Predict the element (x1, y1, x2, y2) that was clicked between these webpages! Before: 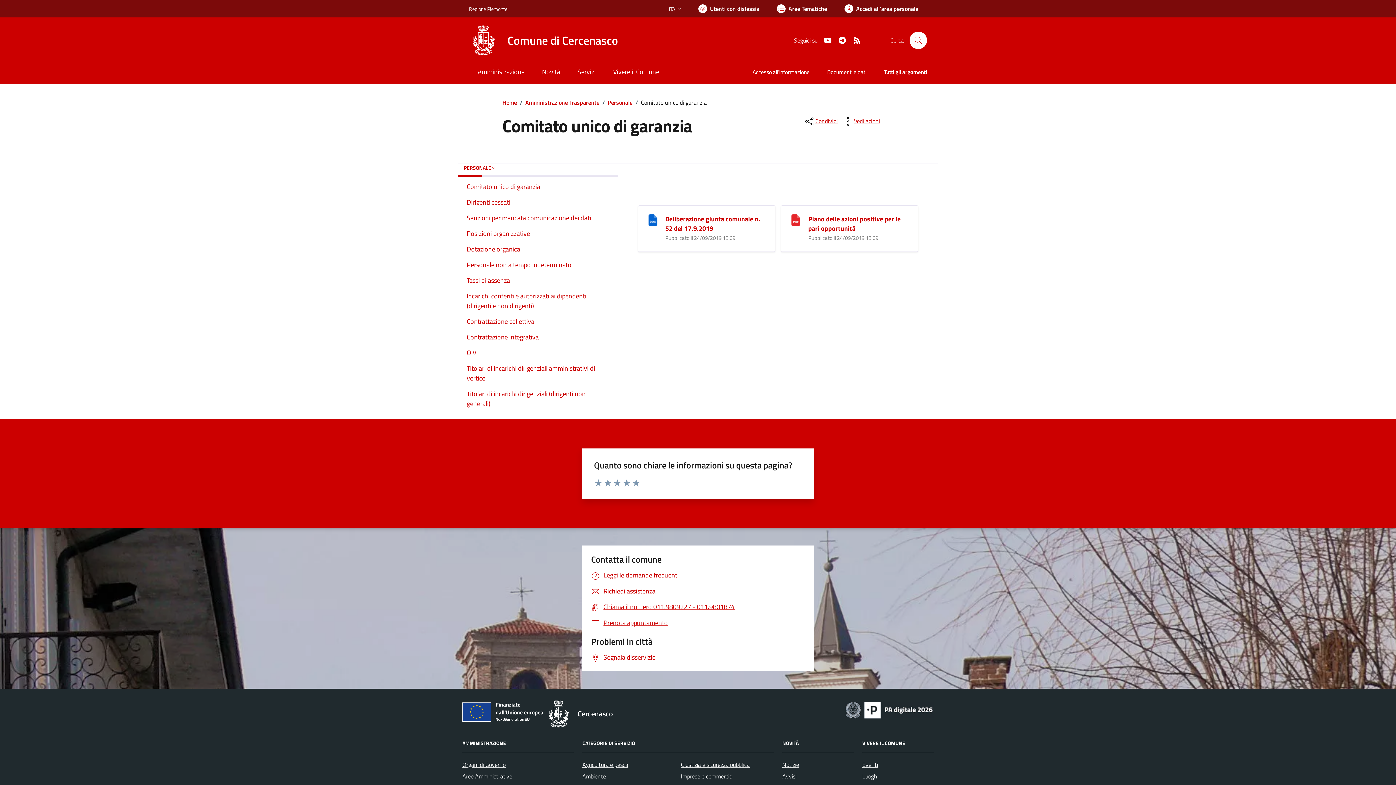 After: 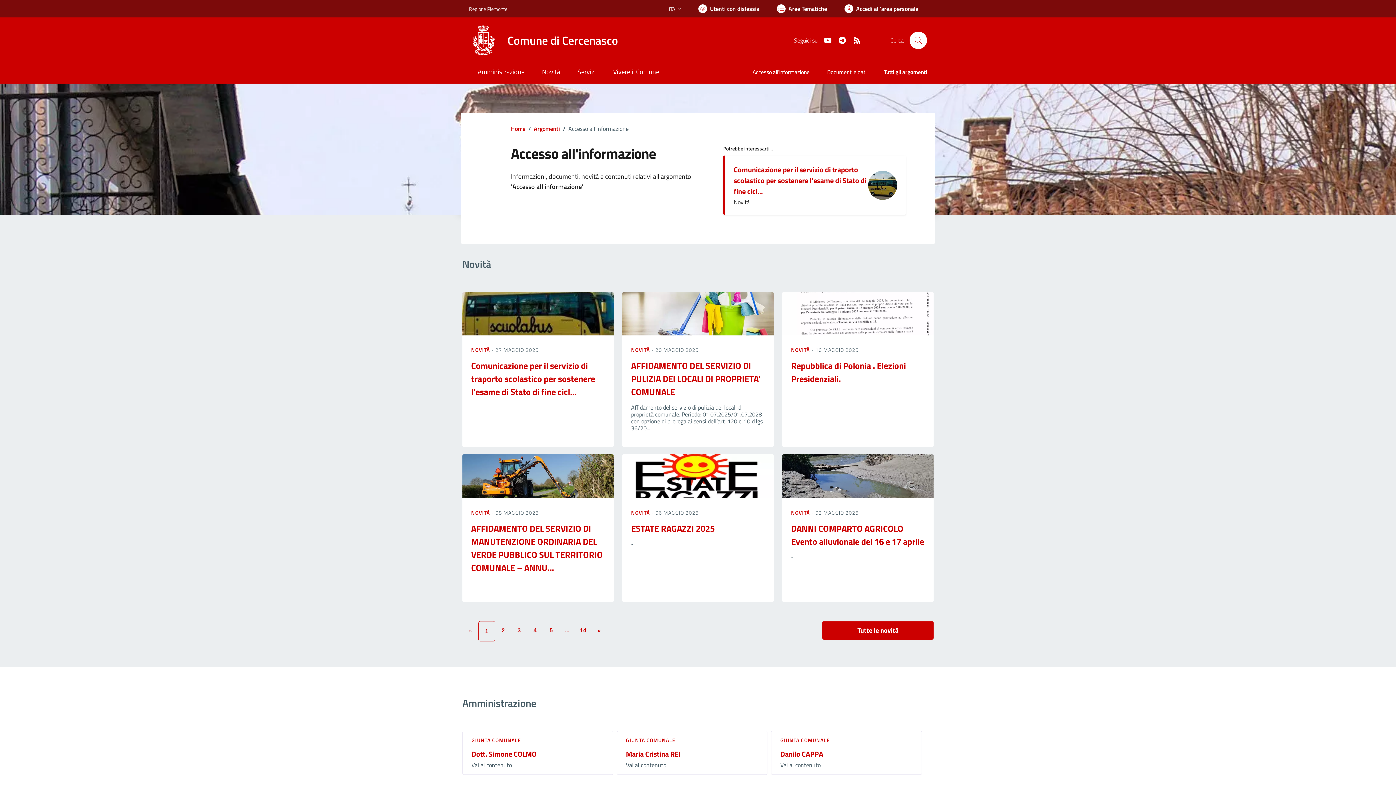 Action: bbox: (744, 62, 818, 83) label: Accesso all'informazione